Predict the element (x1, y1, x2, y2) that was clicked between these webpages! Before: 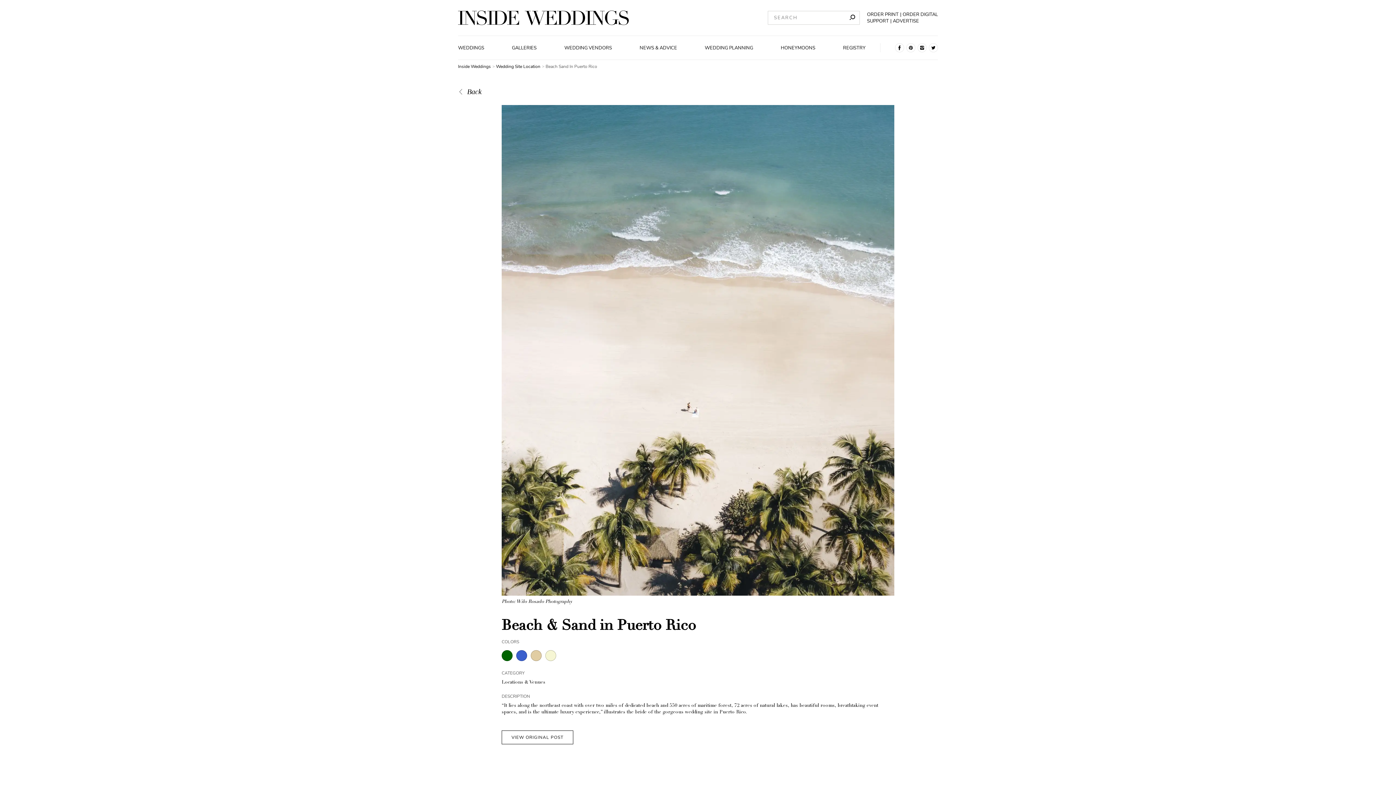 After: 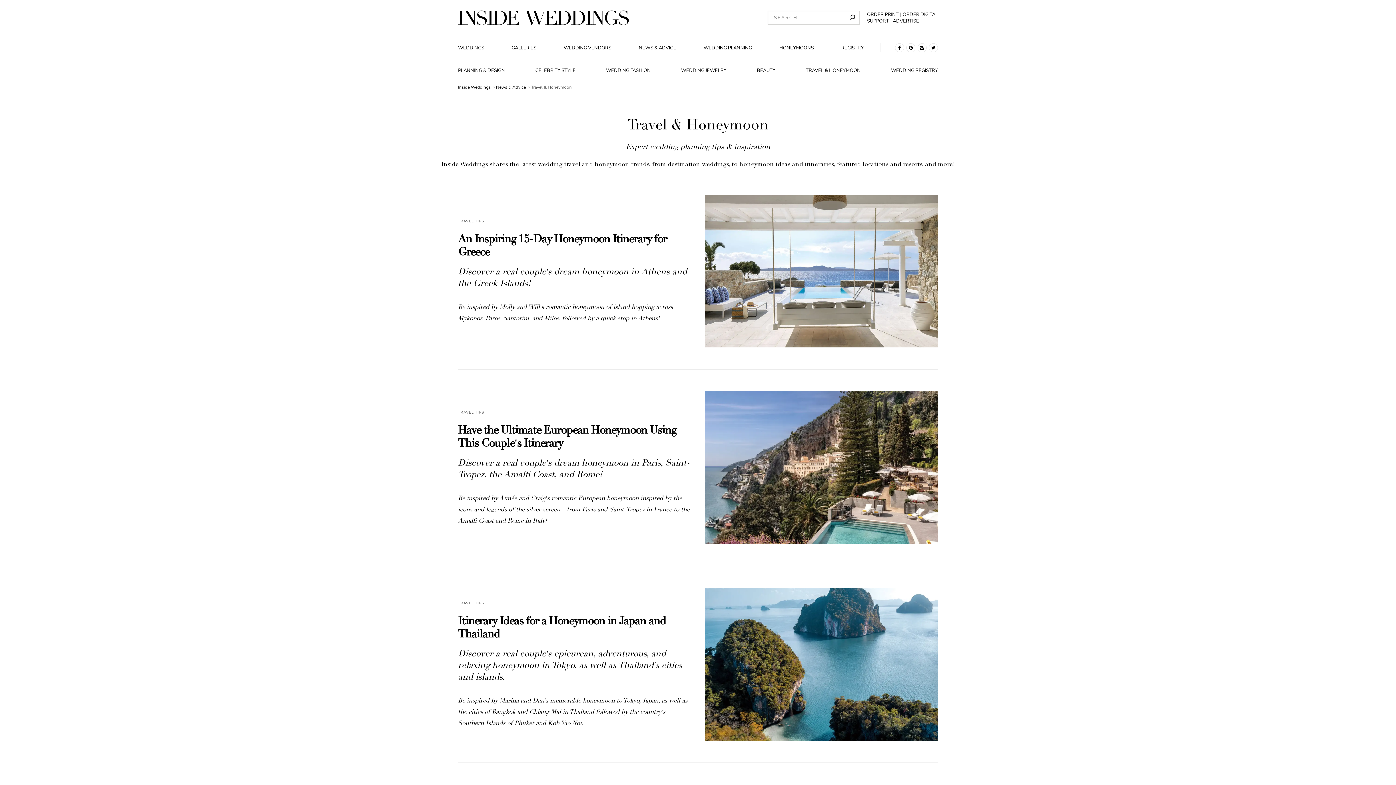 Action: bbox: (779, 44, 817, 51) label: HONEYMOONS